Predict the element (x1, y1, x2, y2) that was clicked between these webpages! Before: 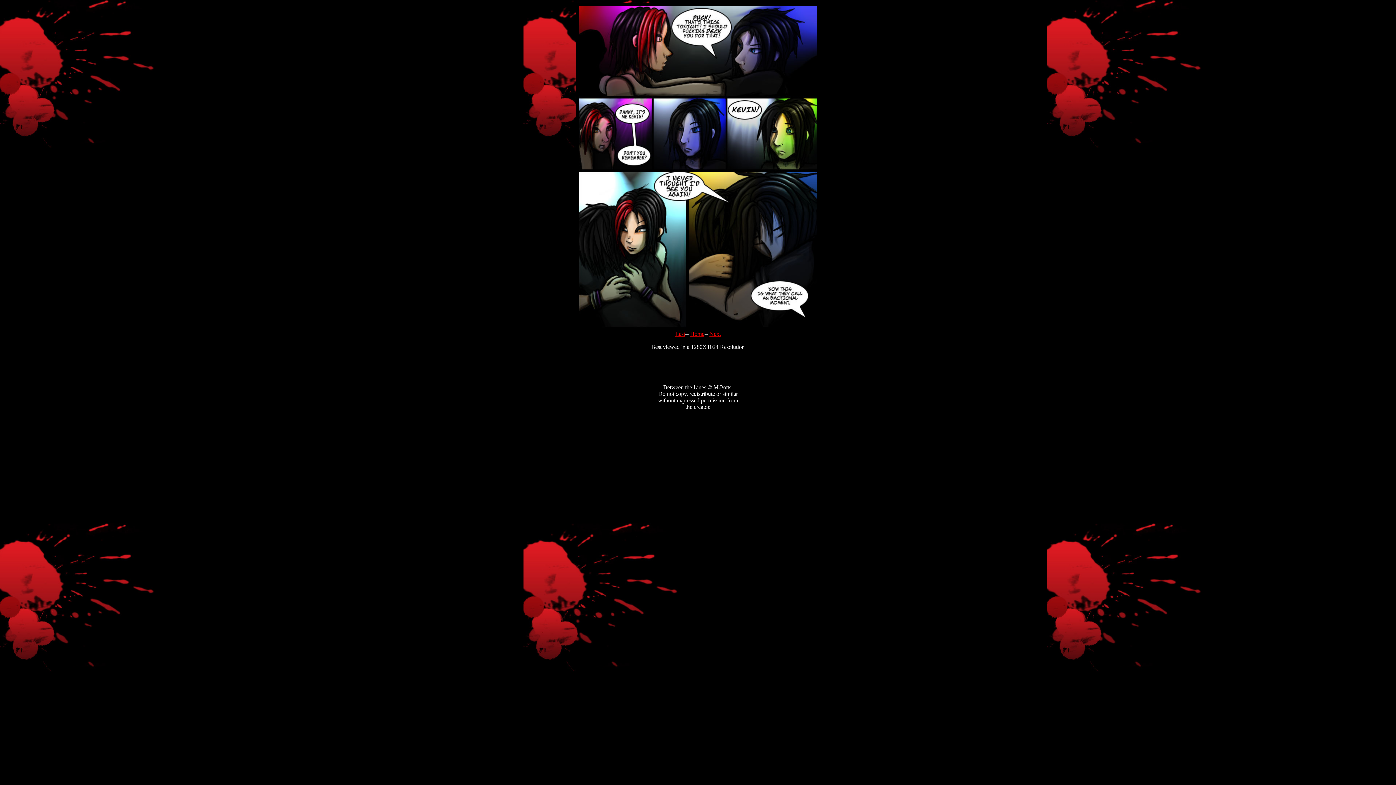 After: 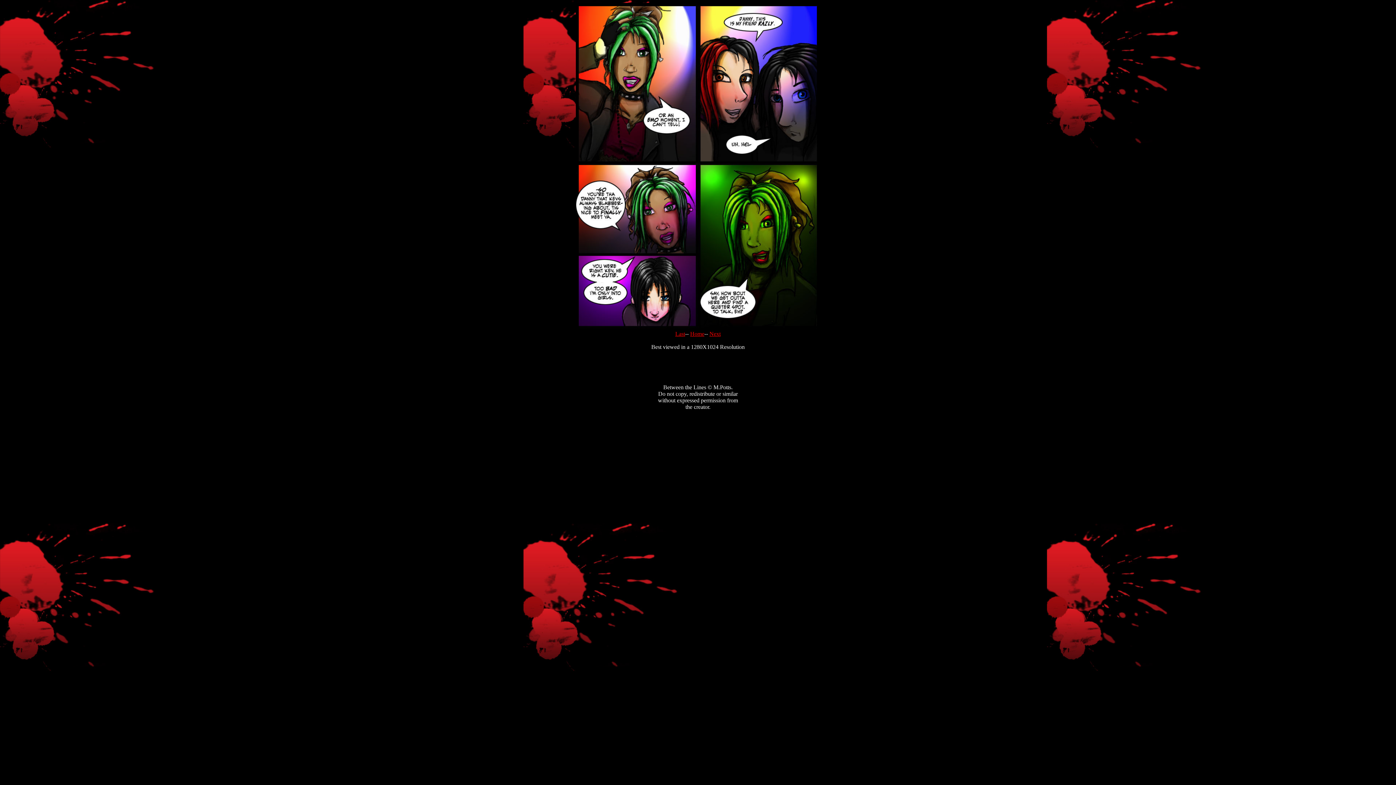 Action: label: Next bbox: (709, 330, 720, 337)